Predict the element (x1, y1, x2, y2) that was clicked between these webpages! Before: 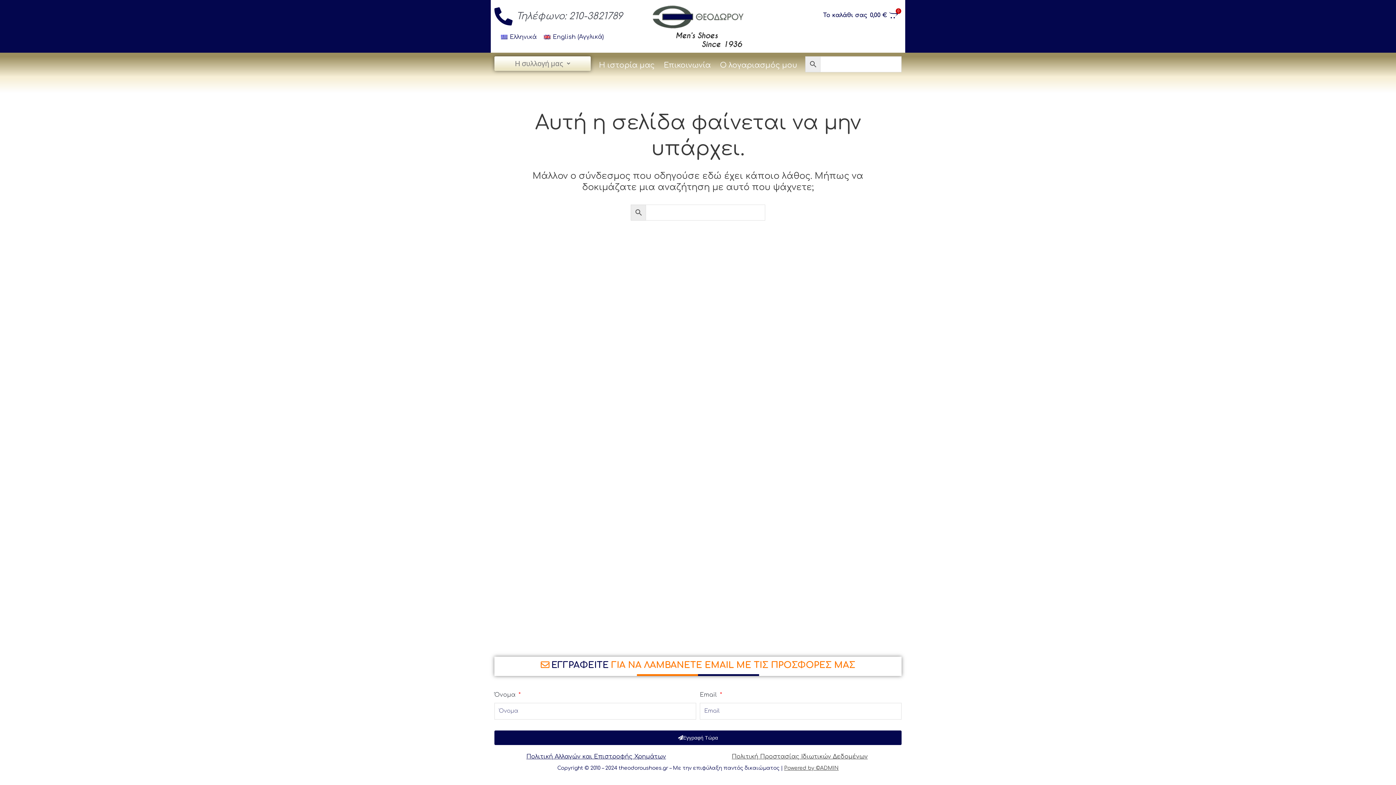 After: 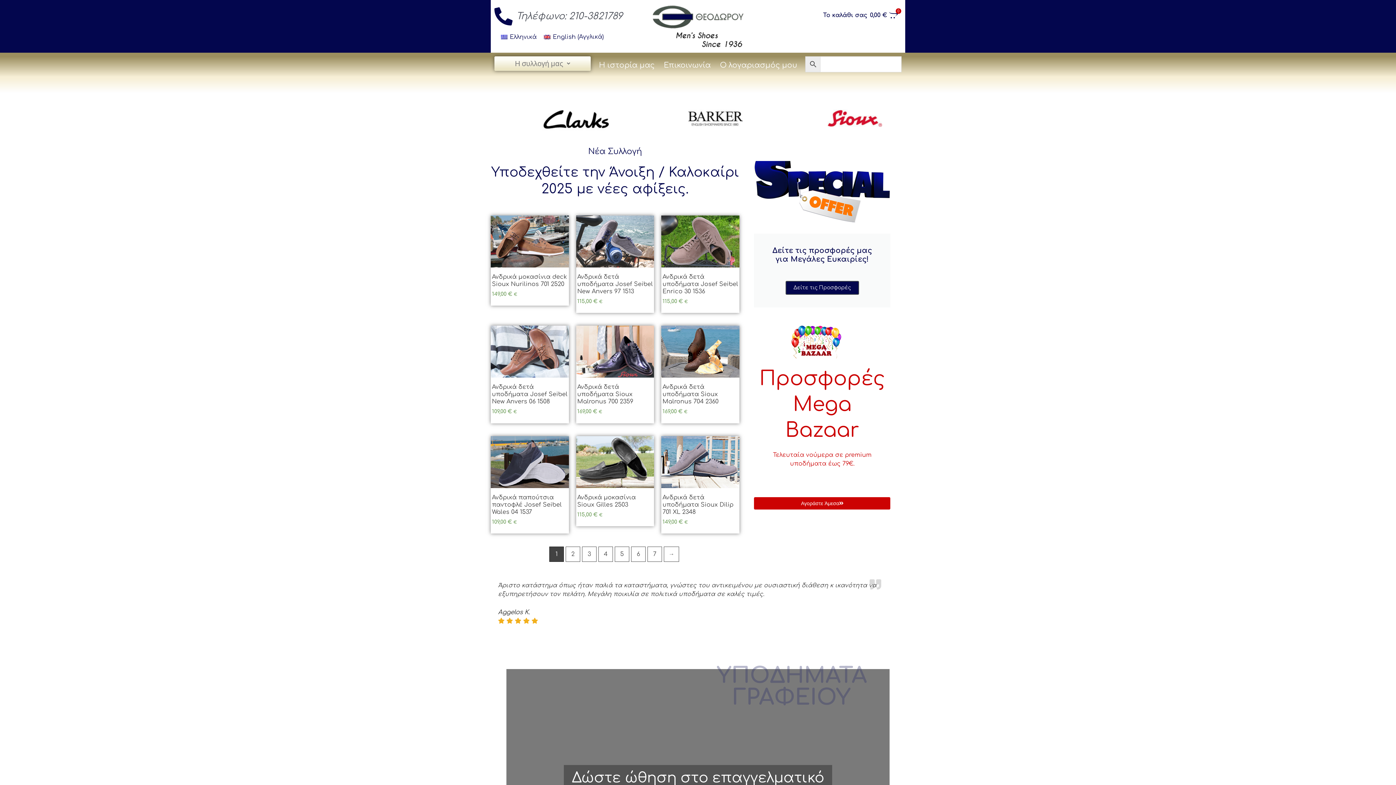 Action: bbox: (652, 3, 743, 49)